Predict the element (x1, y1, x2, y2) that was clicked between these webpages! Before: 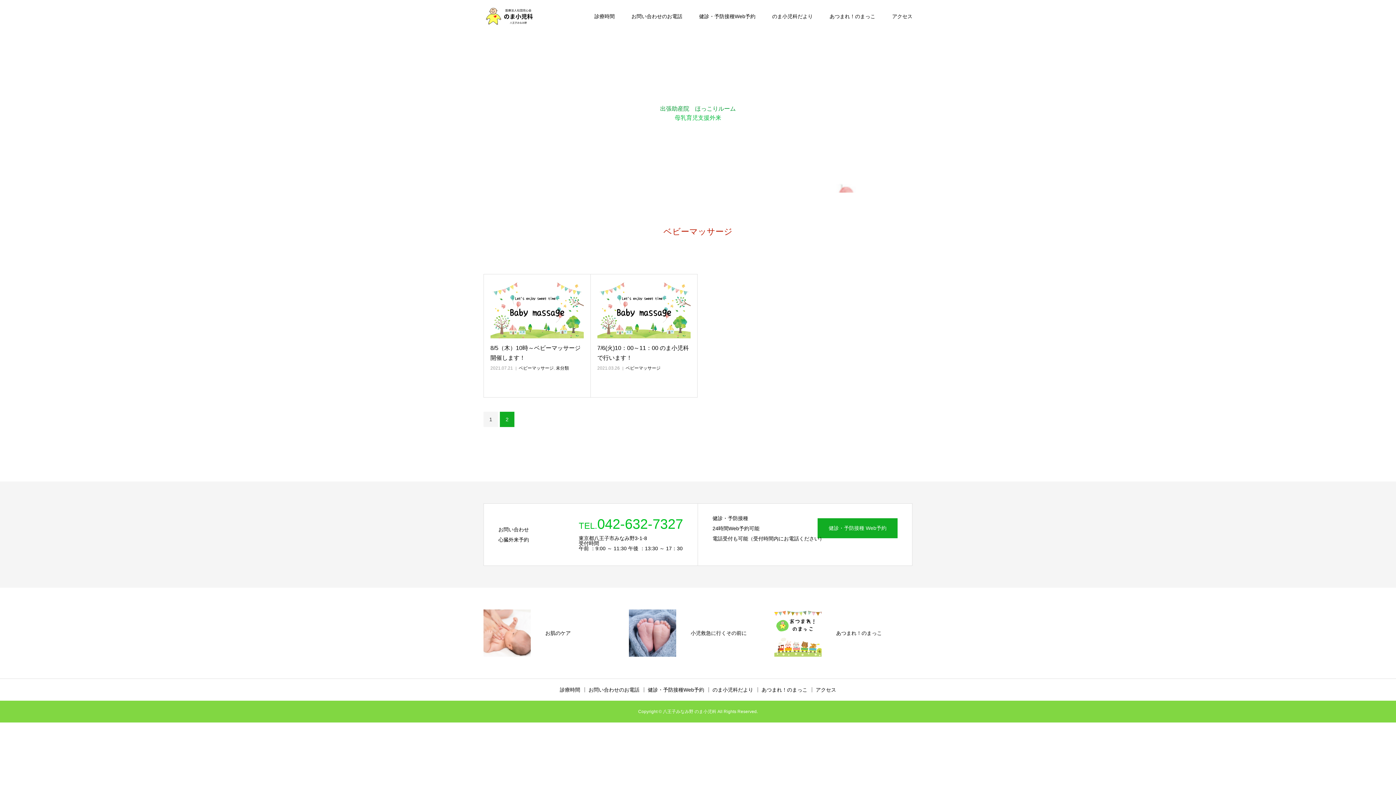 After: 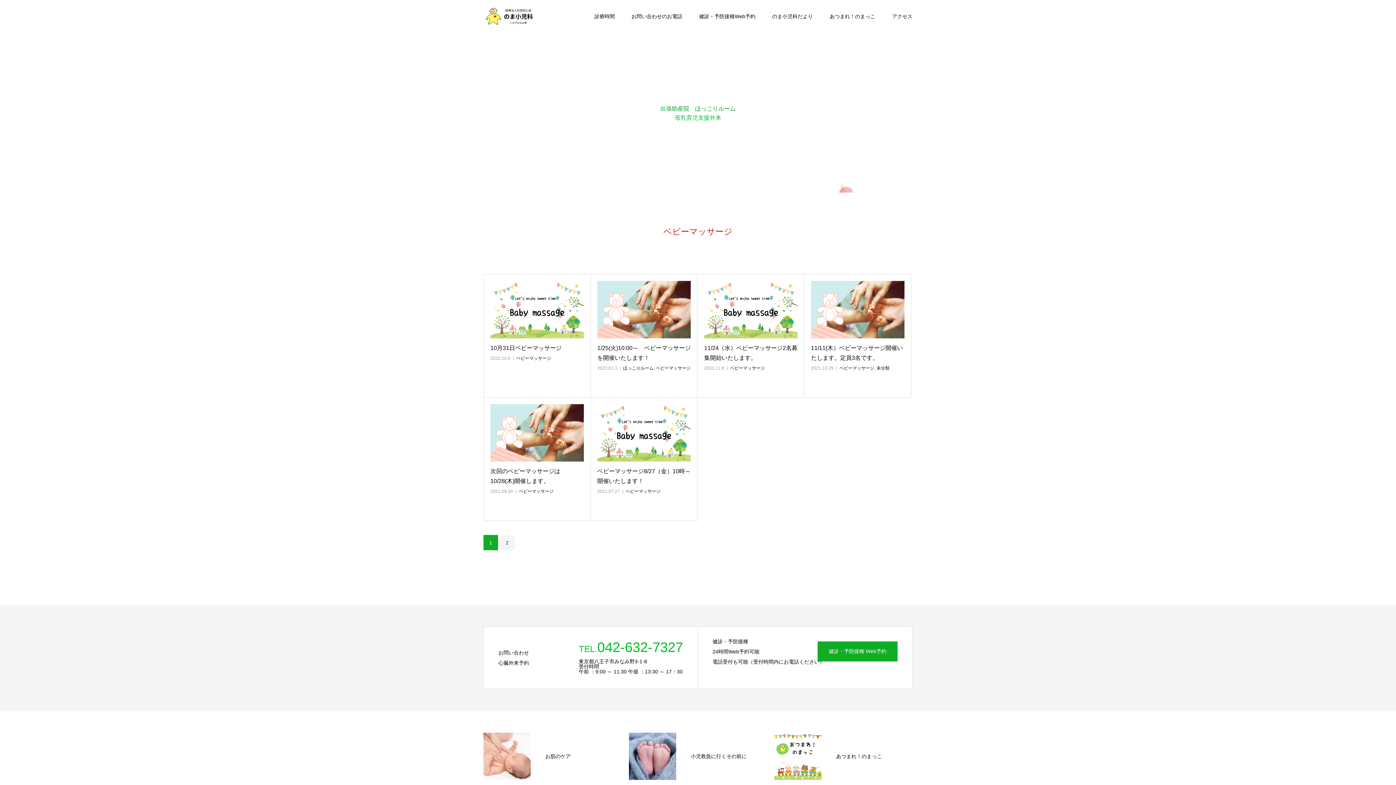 Action: bbox: (483, 412, 498, 427) label: 1